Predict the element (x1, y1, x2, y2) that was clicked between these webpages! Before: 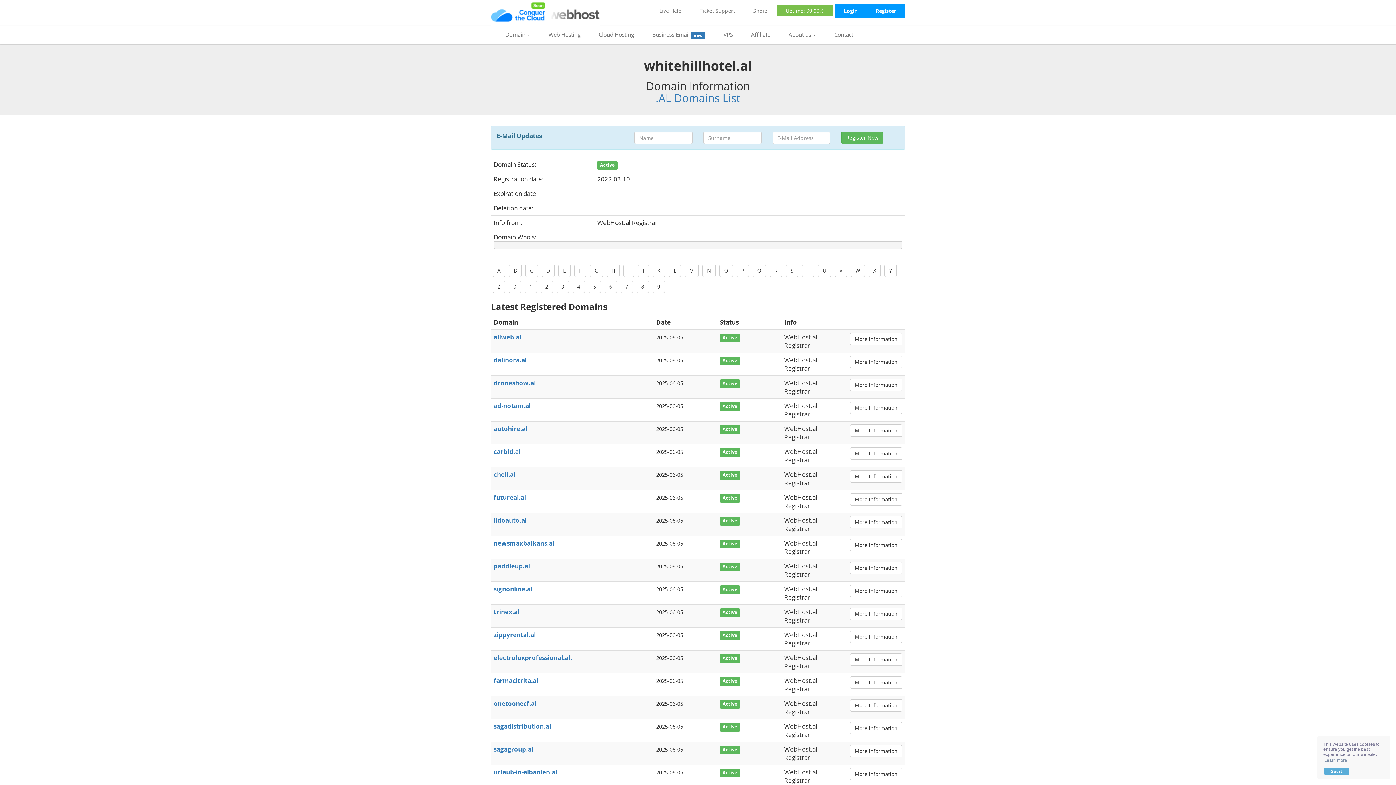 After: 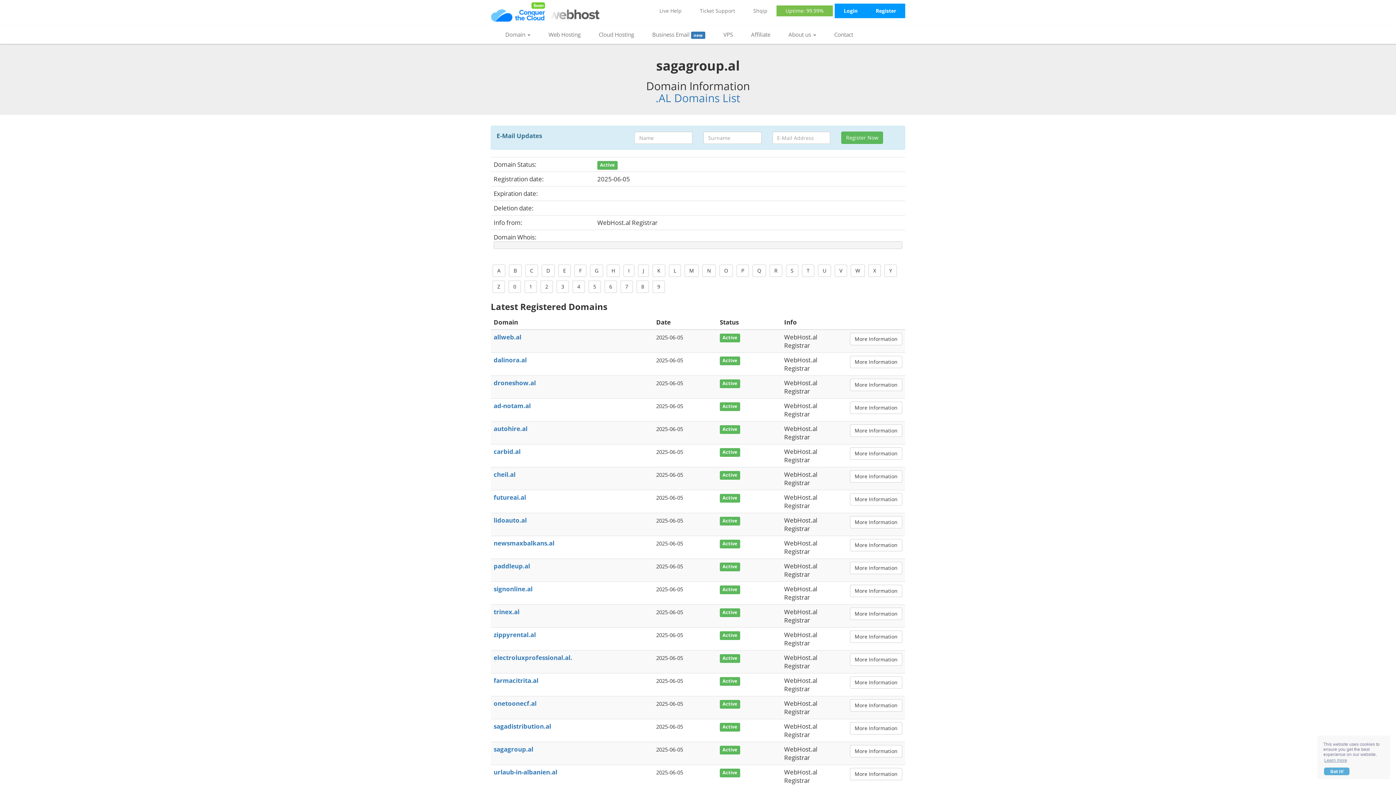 Action: bbox: (493, 745, 533, 753) label: sagagroup.al